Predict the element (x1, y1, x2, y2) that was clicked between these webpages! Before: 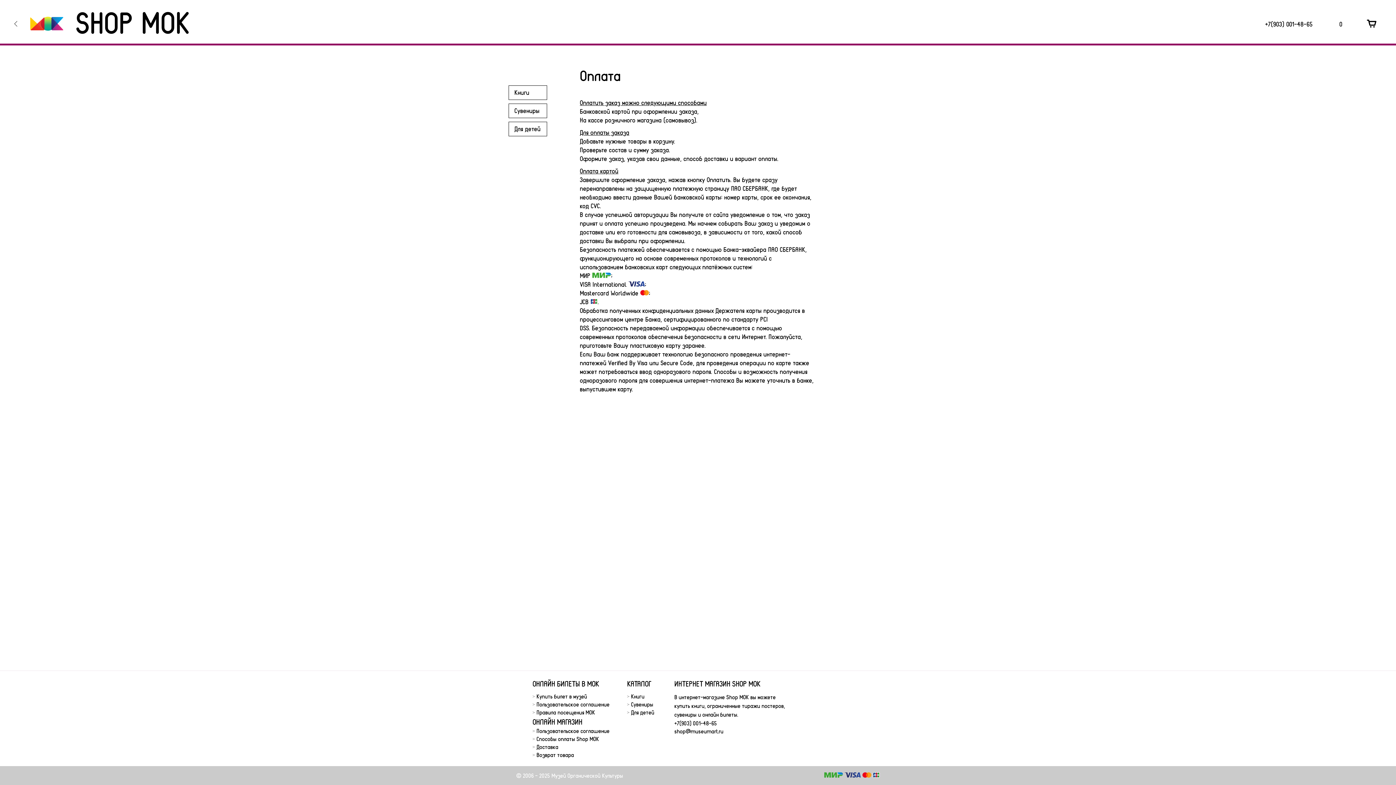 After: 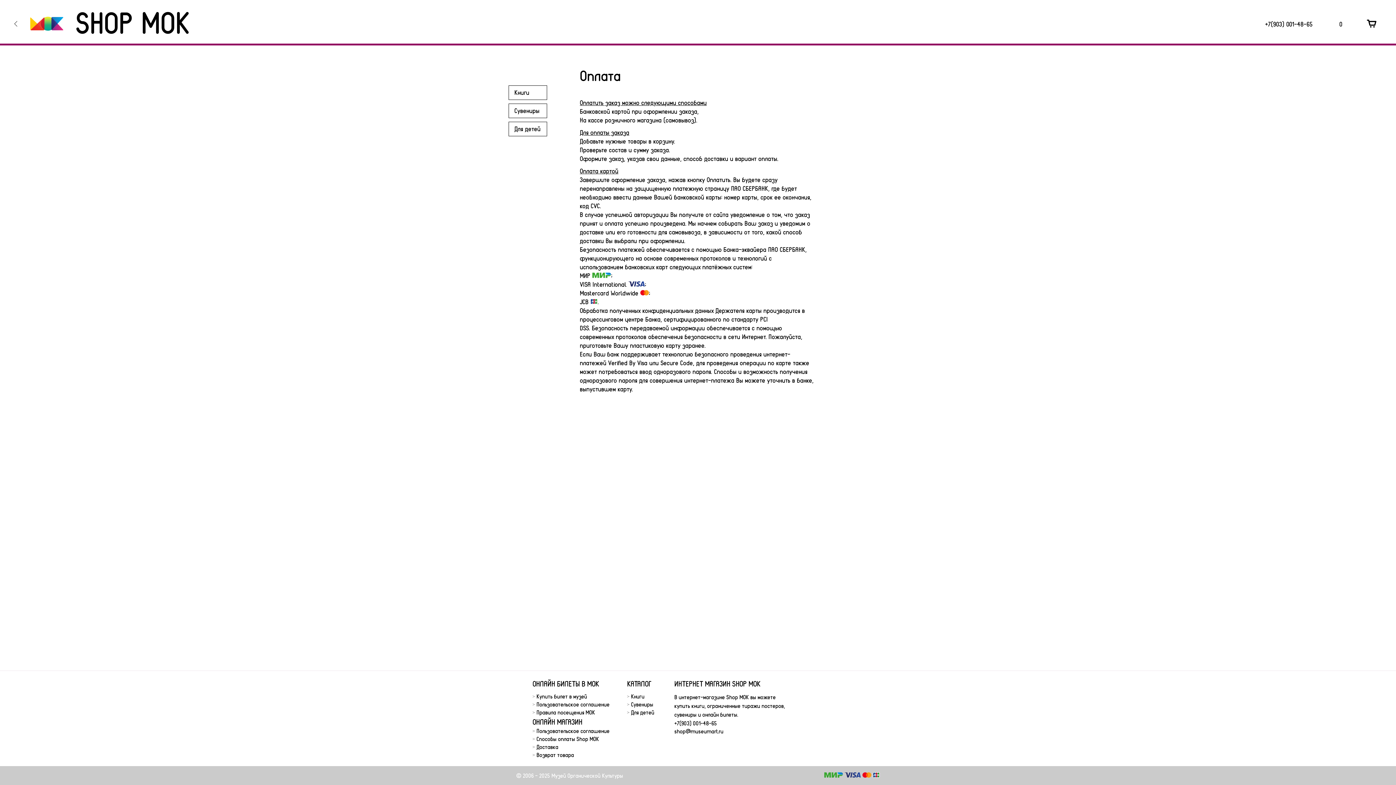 Action: label: +7(903) 001-48-65 bbox: (674, 719, 717, 727)